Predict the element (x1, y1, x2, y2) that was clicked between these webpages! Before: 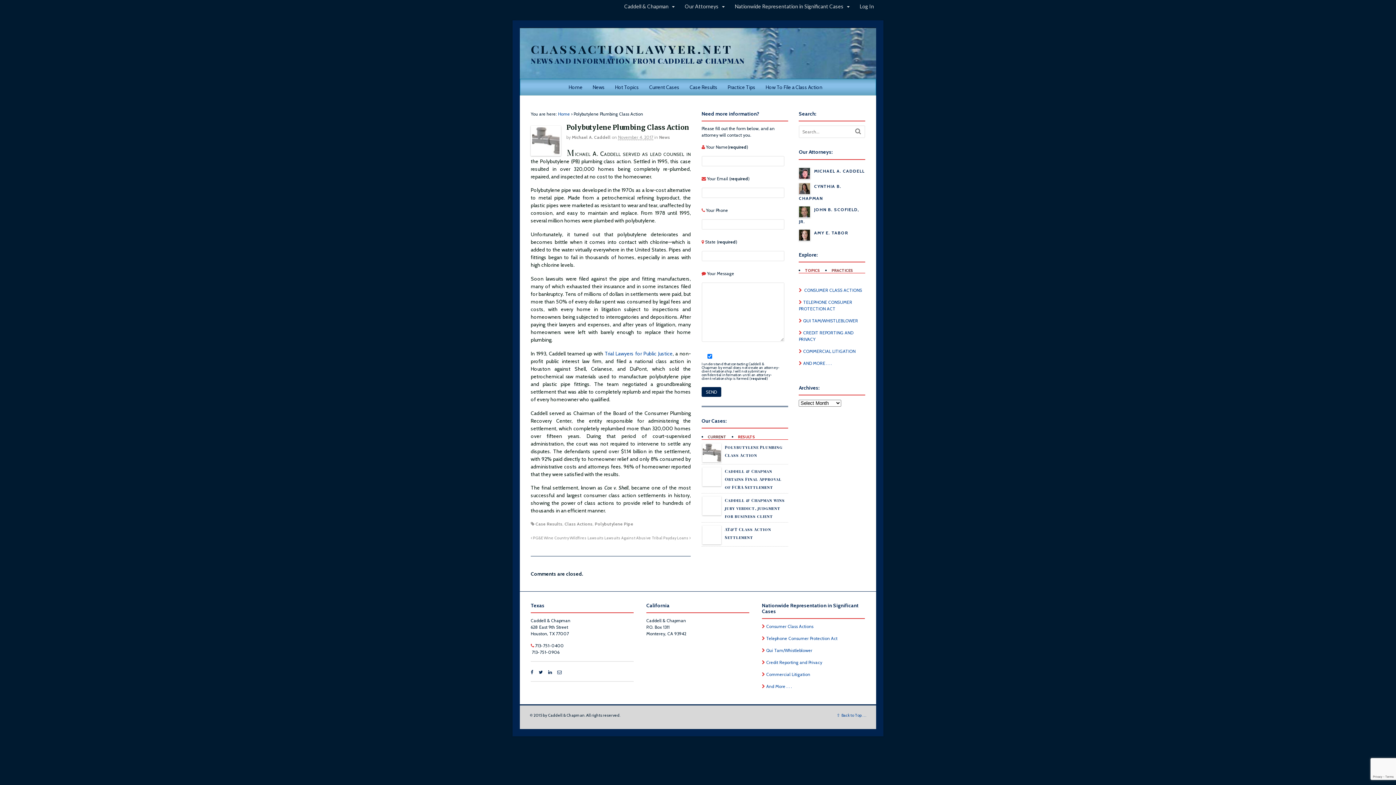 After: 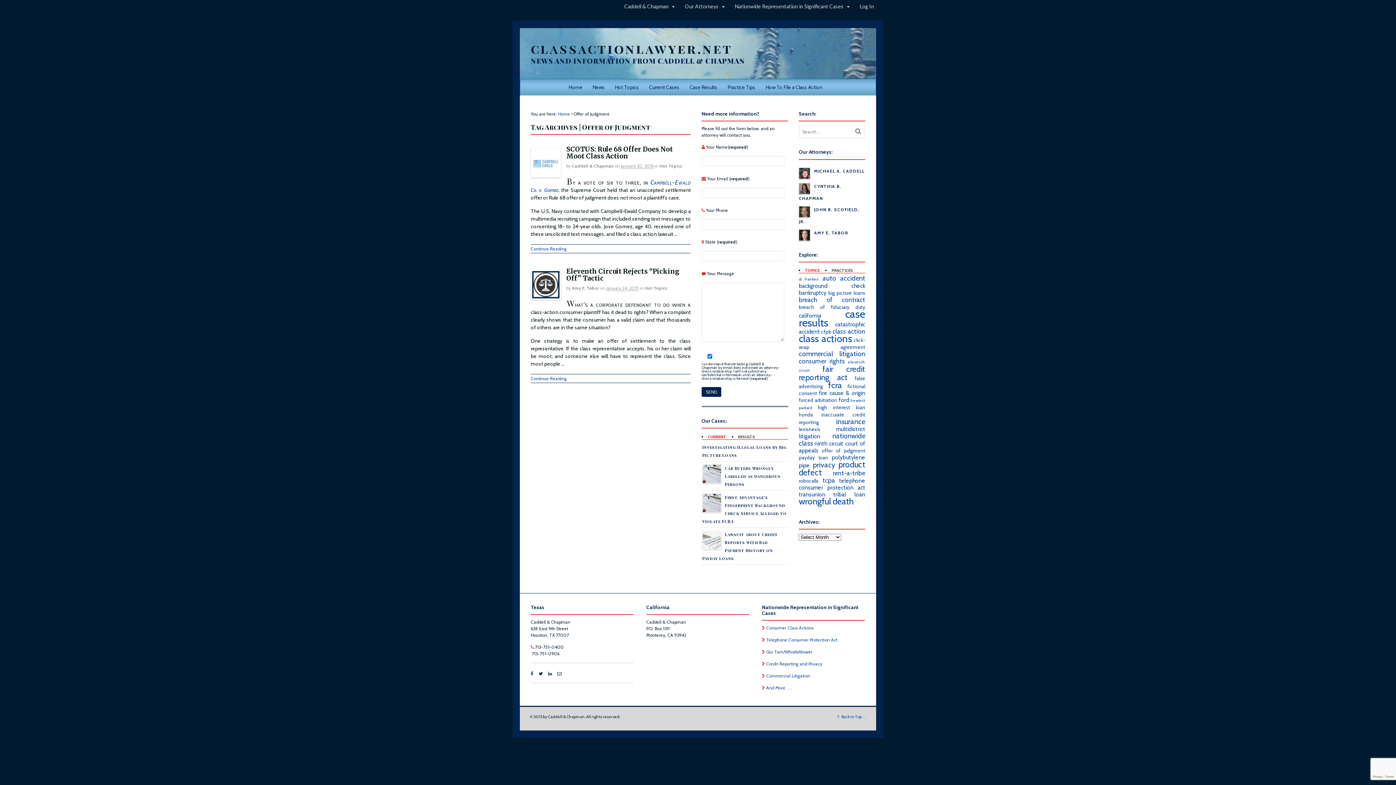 Action: label: Offer of Judgment (2 items) bbox: (821, 448, 865, 453)